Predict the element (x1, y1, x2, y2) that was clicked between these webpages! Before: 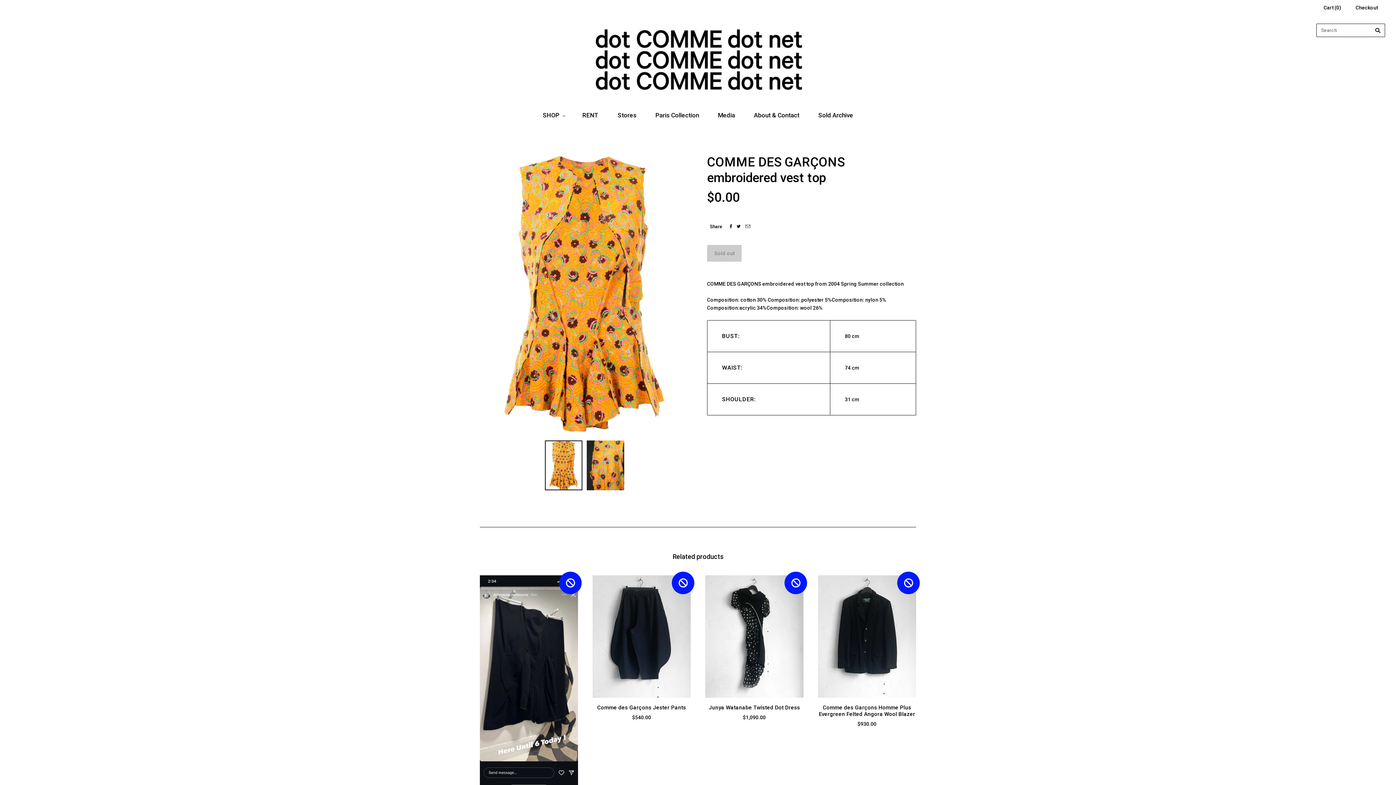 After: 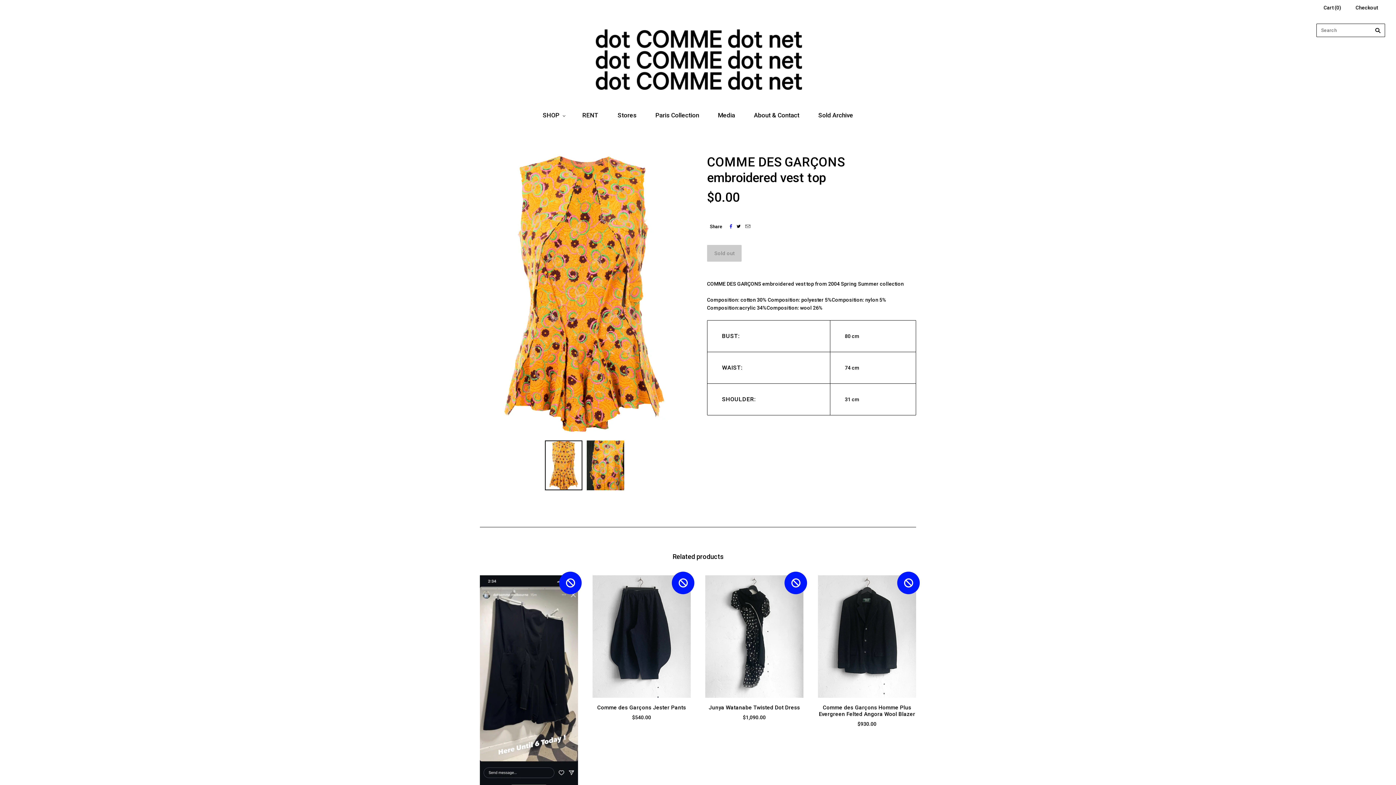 Action: bbox: (730, 223, 732, 229) label: 